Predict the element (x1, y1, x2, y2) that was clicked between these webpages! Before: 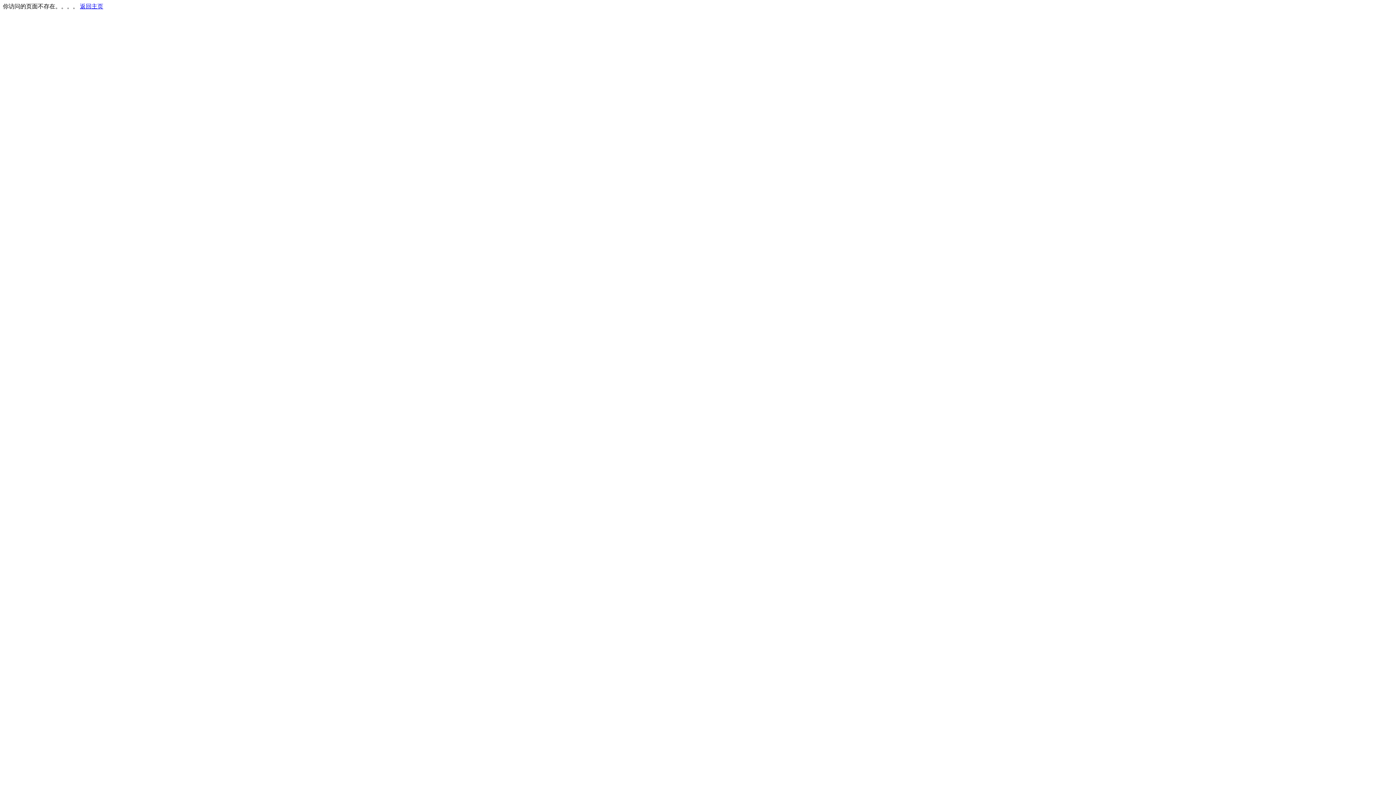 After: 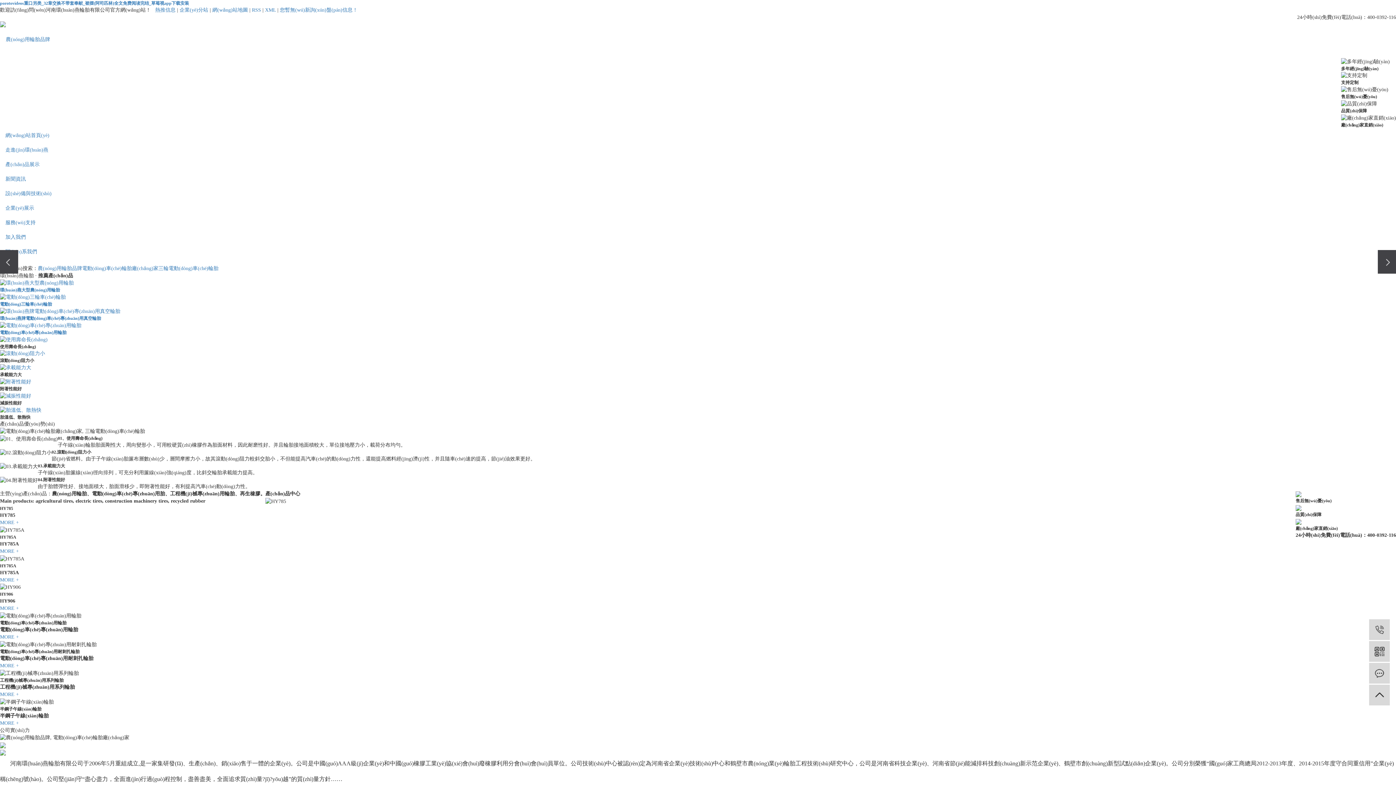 Action: label: 返回主页 bbox: (80, 3, 103, 9)